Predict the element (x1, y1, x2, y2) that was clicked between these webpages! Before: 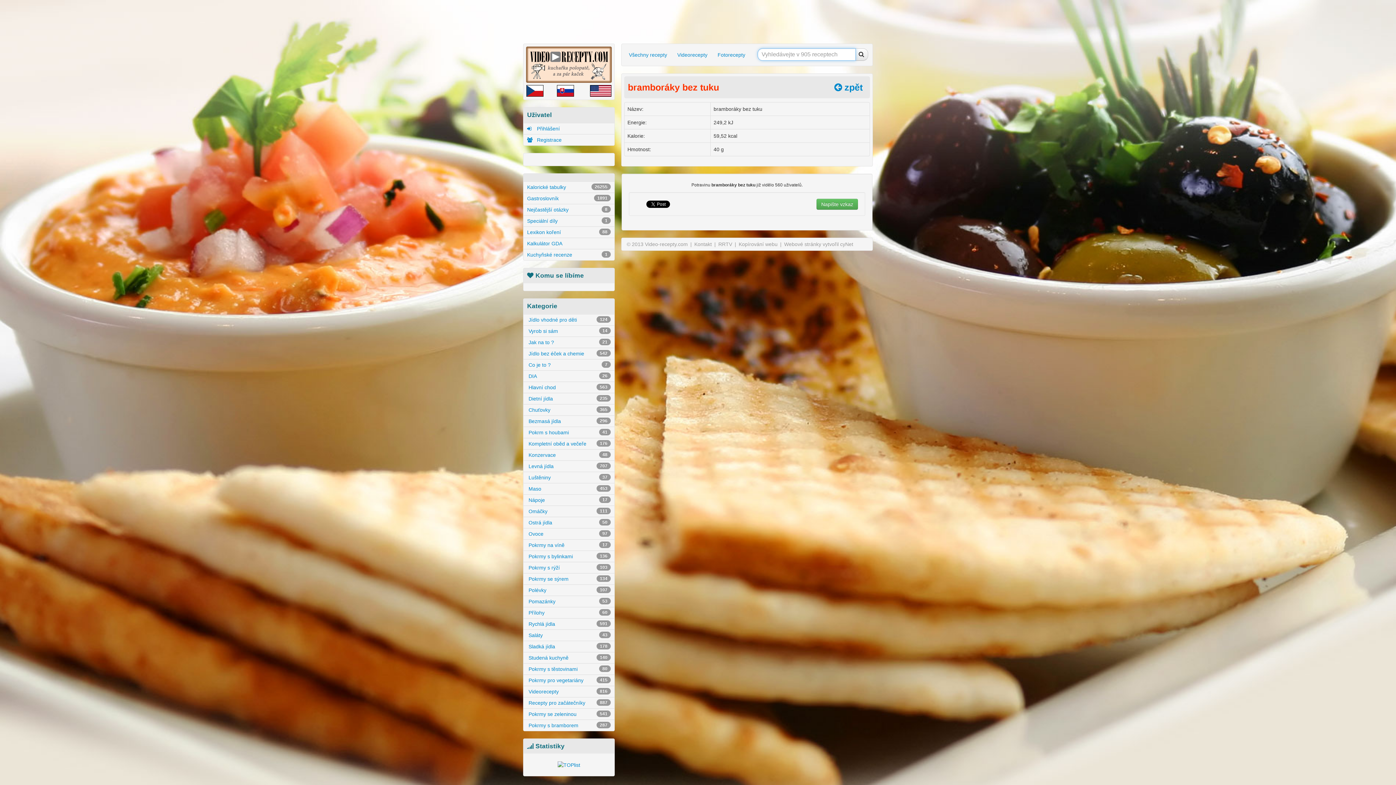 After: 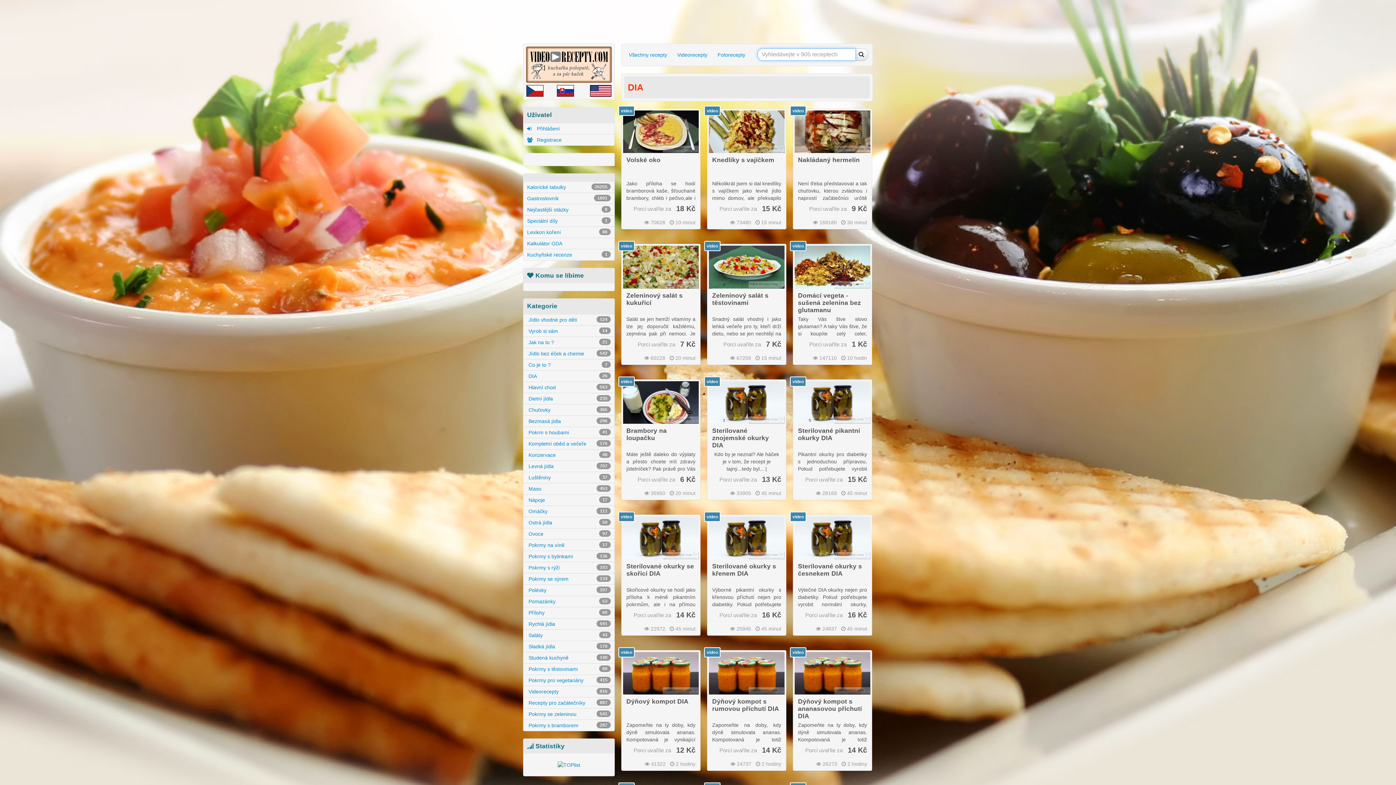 Action: bbox: (523, 370, 614, 381) label:  DIA
26